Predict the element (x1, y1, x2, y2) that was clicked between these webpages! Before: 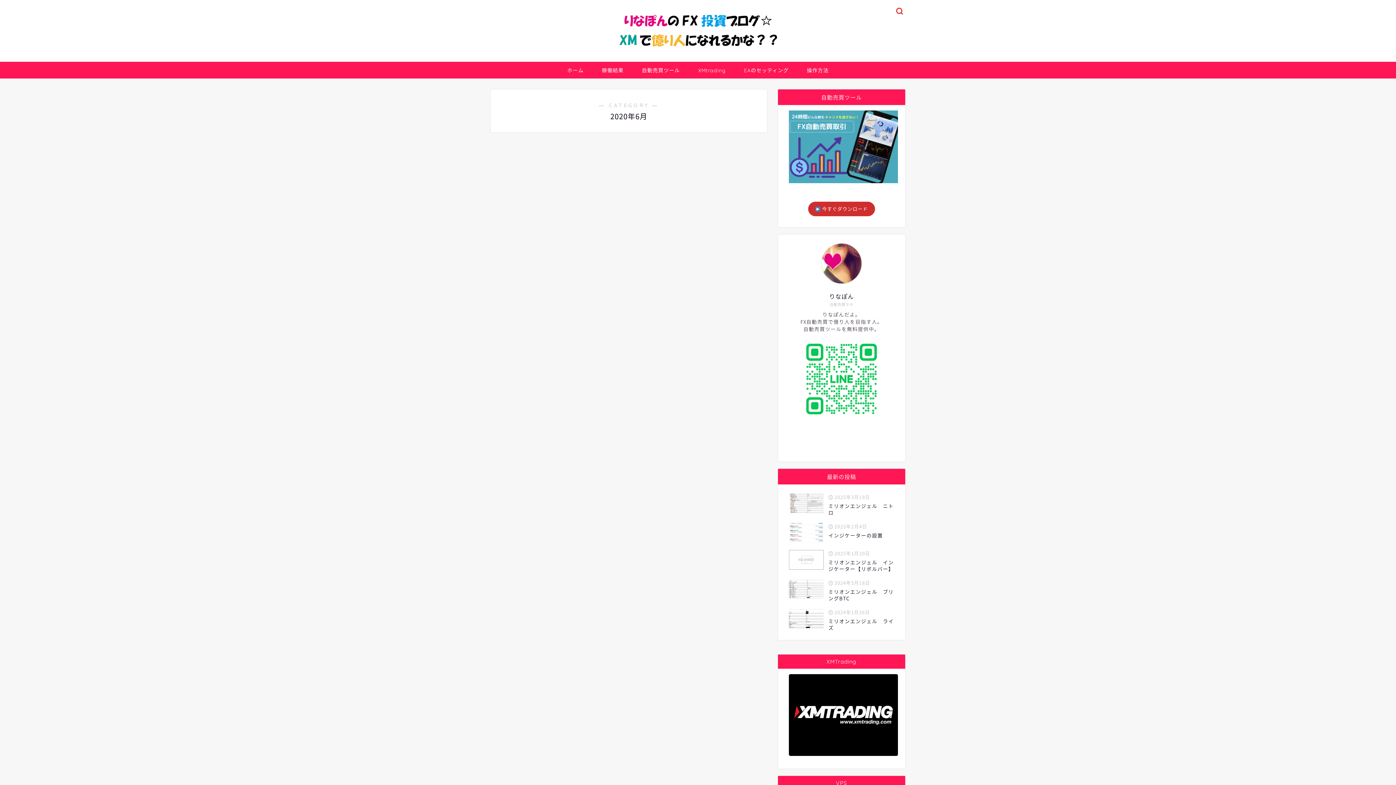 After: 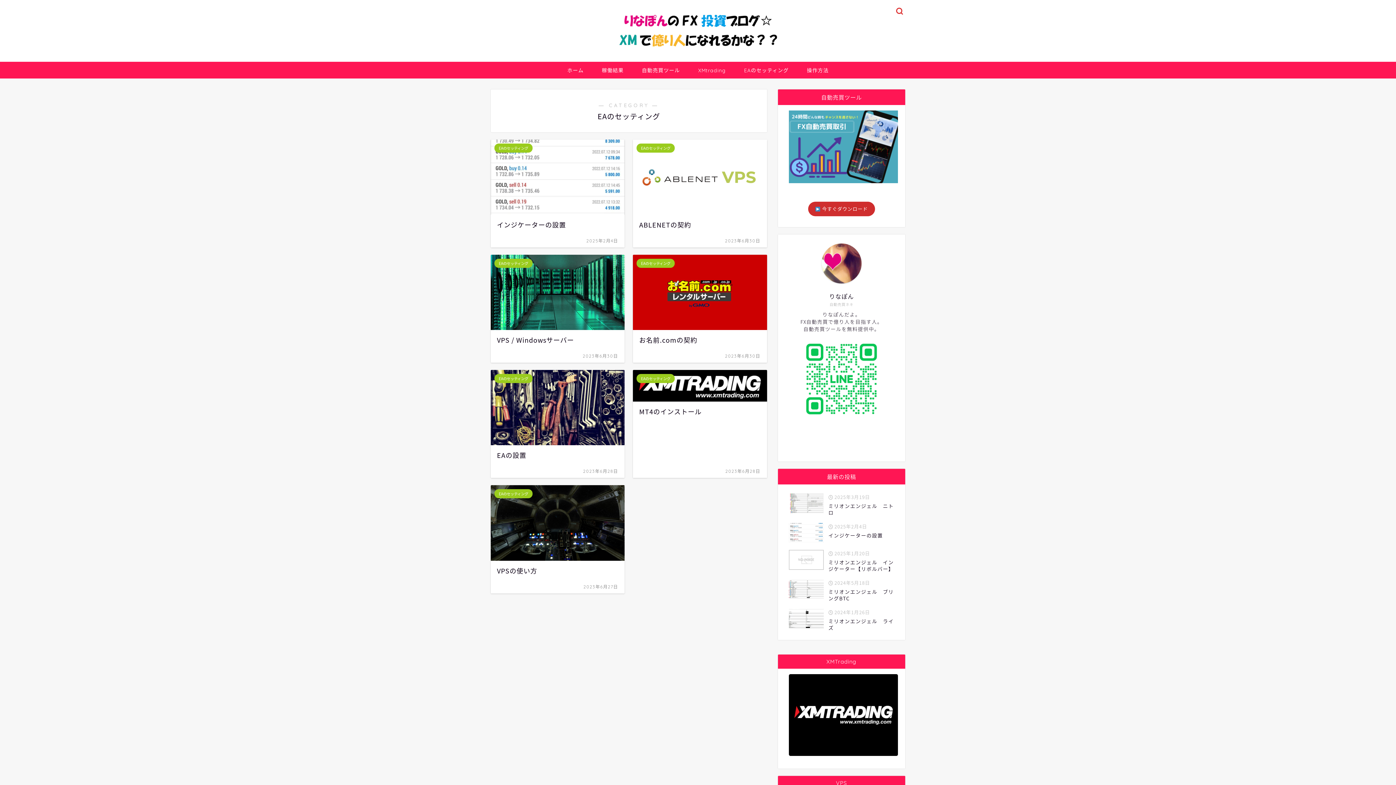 Action: bbox: (735, 61, 798, 78) label: EAのセッティング